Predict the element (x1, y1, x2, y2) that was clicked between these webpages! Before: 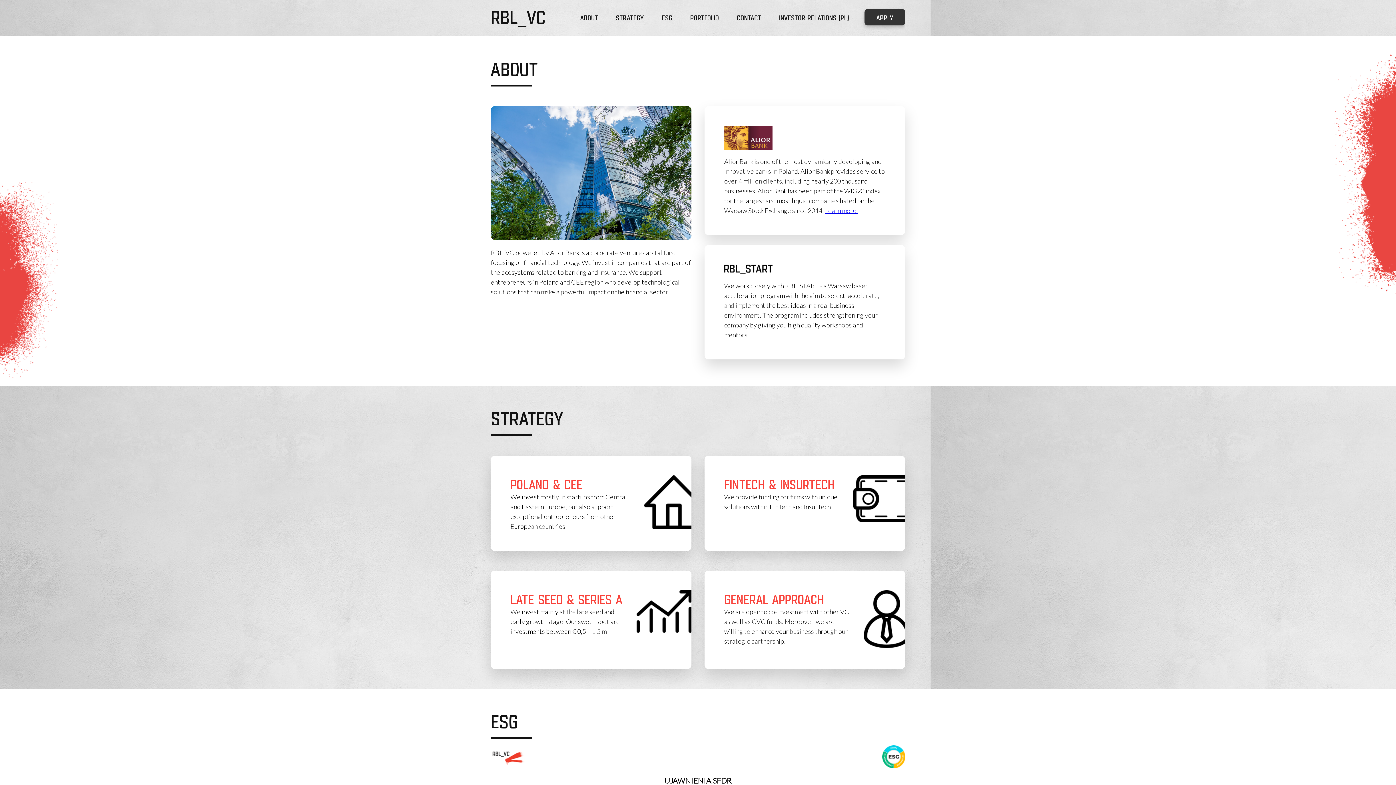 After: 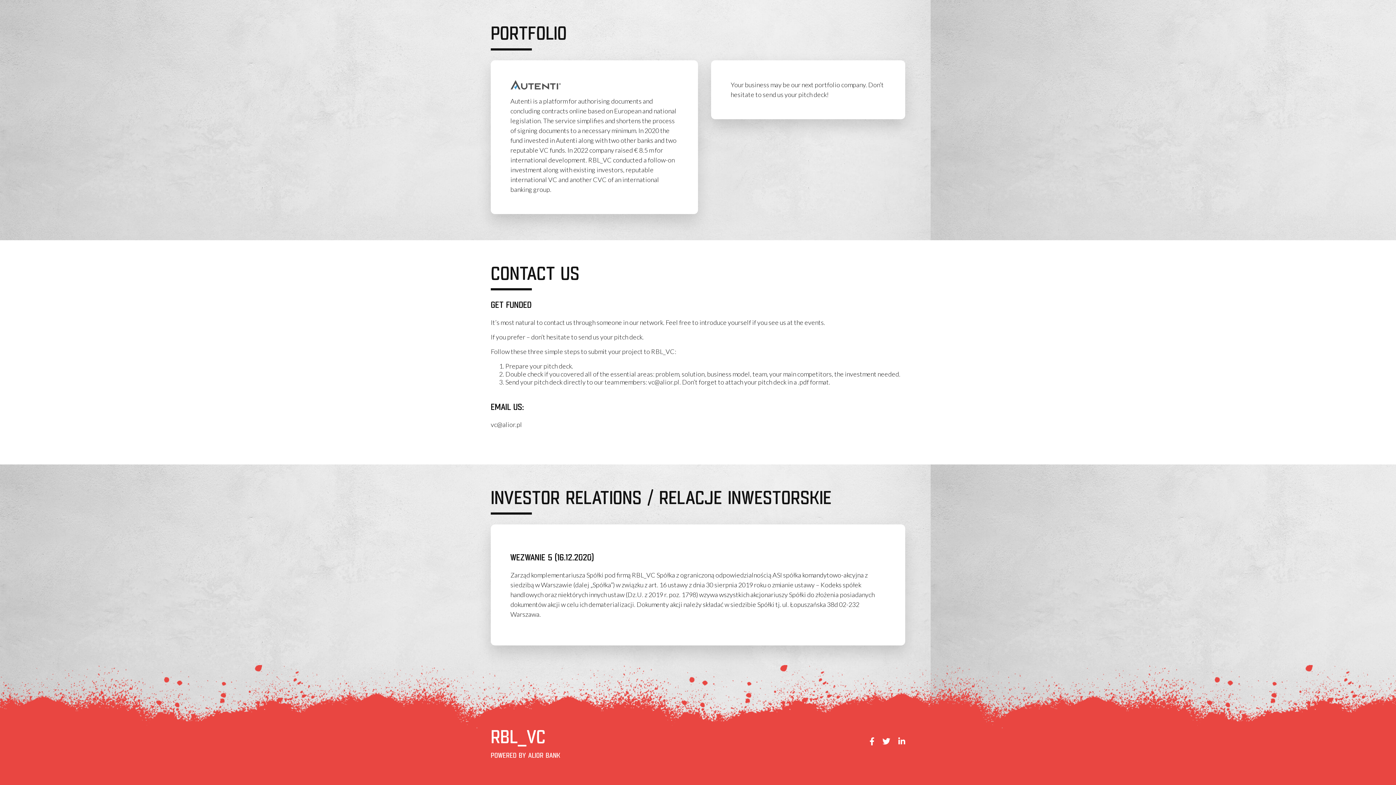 Action: bbox: (690, 12, 719, 21) label: PORTFOLIO